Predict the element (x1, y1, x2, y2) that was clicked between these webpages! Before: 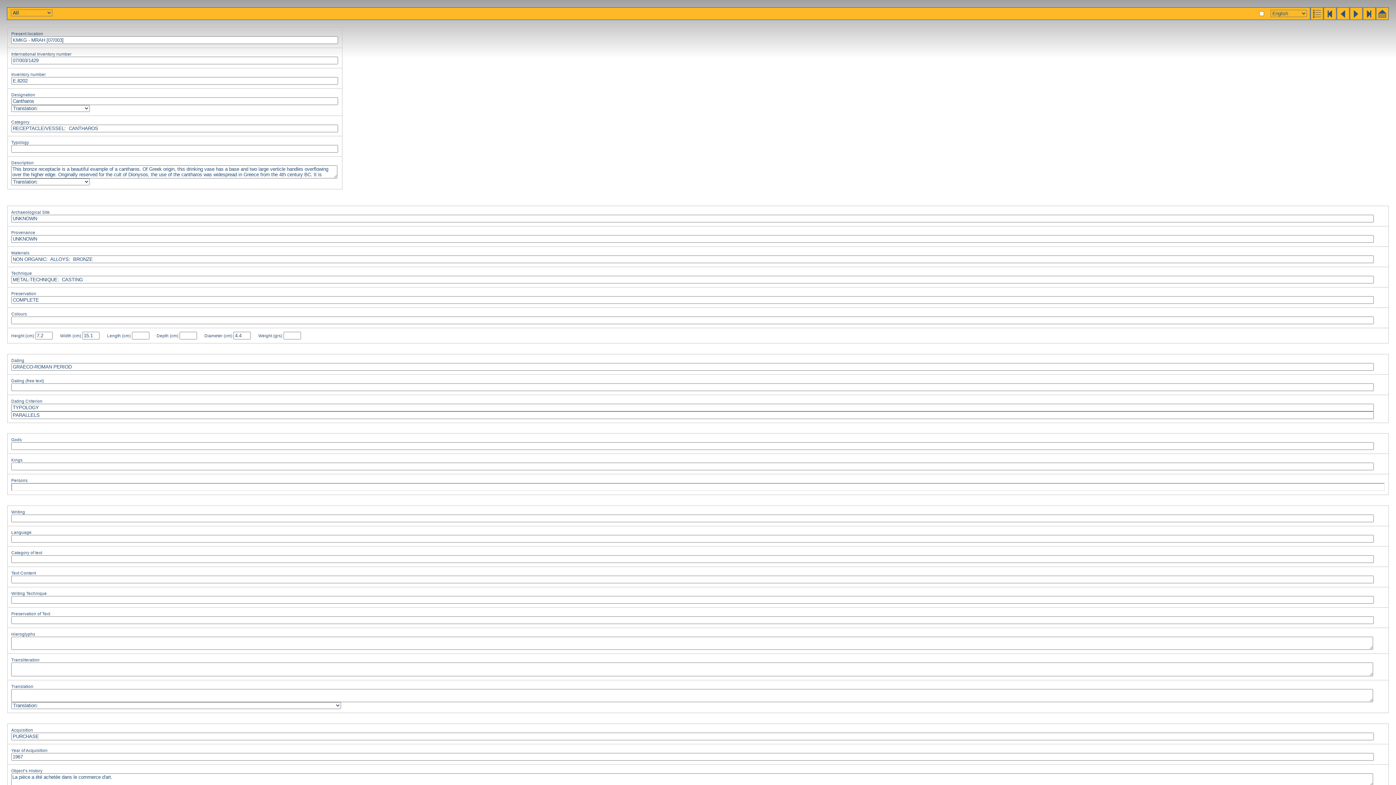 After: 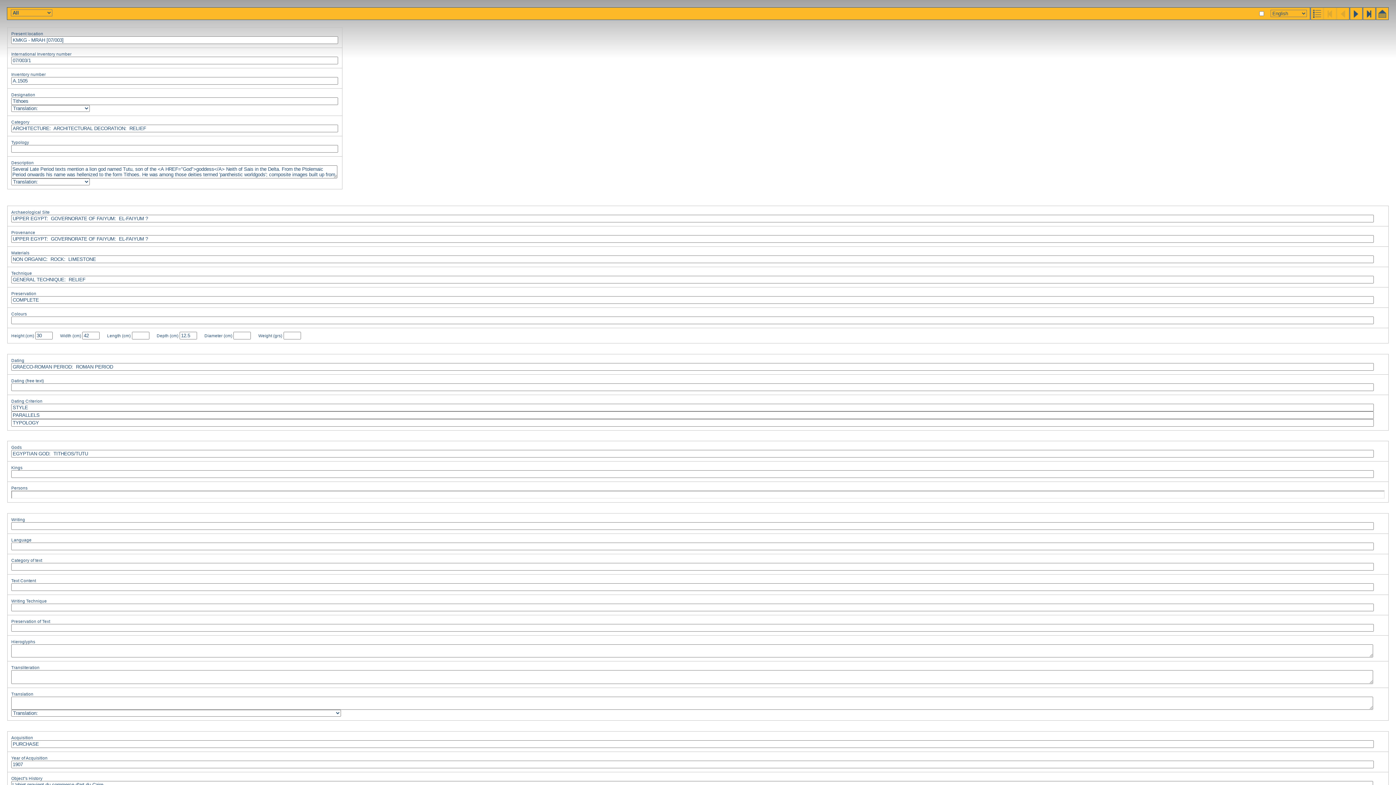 Action: bbox: (1323, 15, 1336, 21)